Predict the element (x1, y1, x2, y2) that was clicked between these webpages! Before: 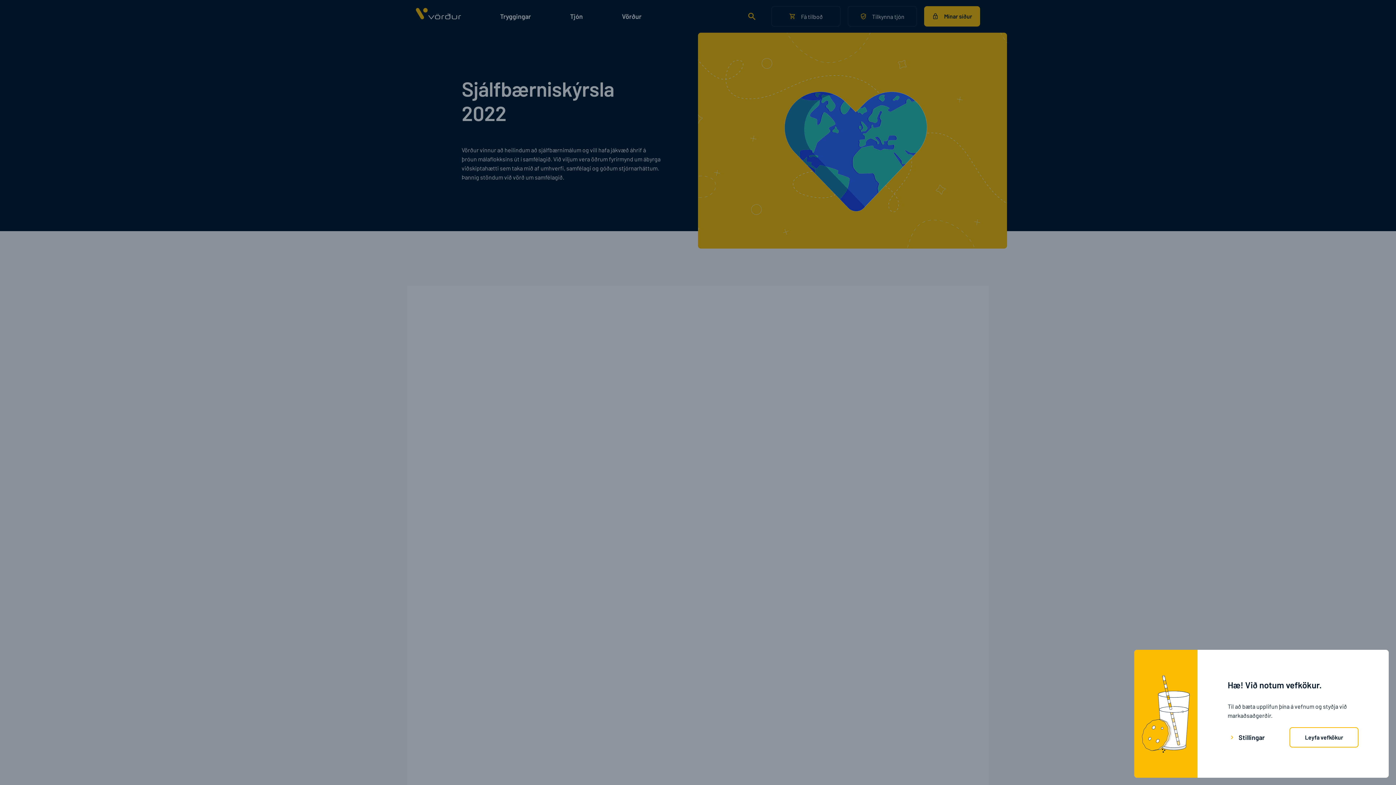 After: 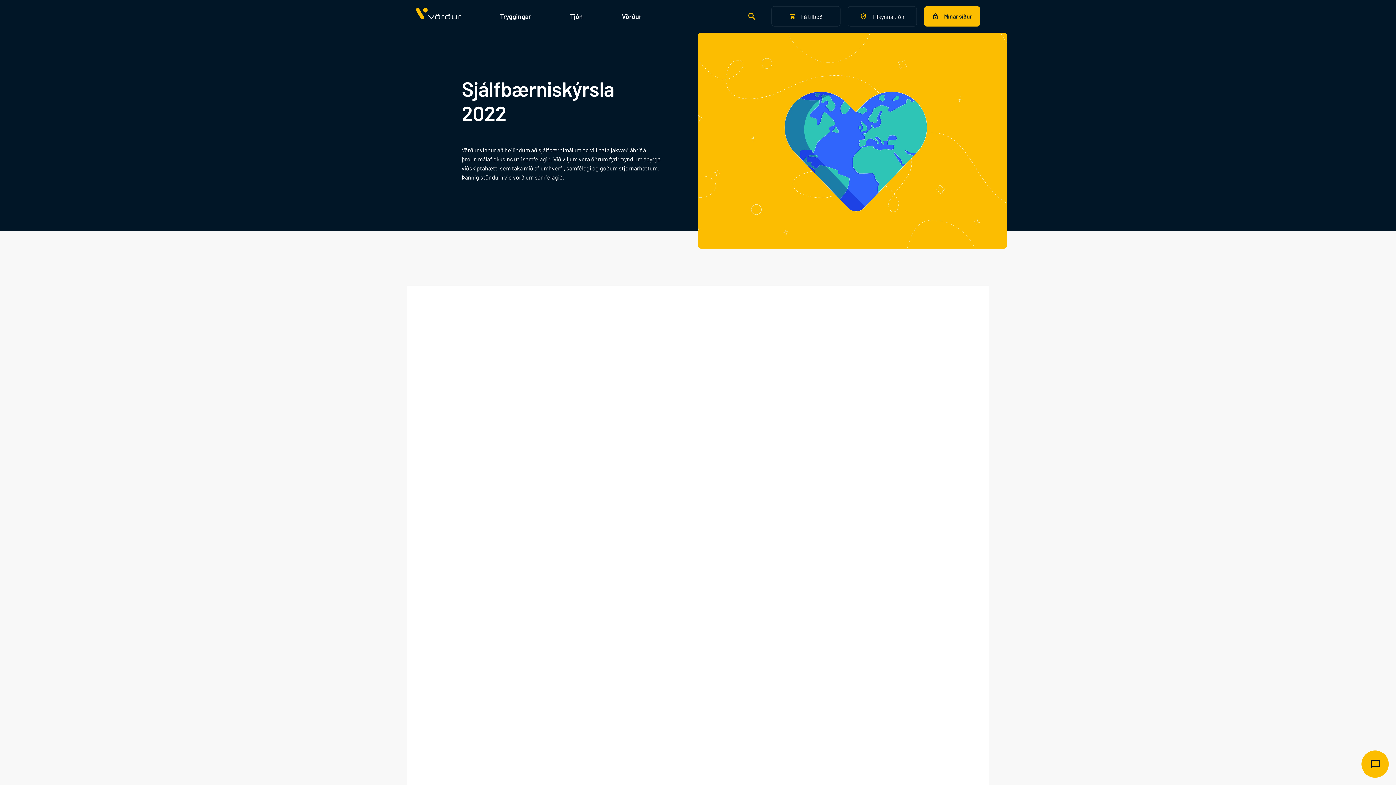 Action: bbox: (1289, 727, 1358, 748) label: Leyfa vefkökur